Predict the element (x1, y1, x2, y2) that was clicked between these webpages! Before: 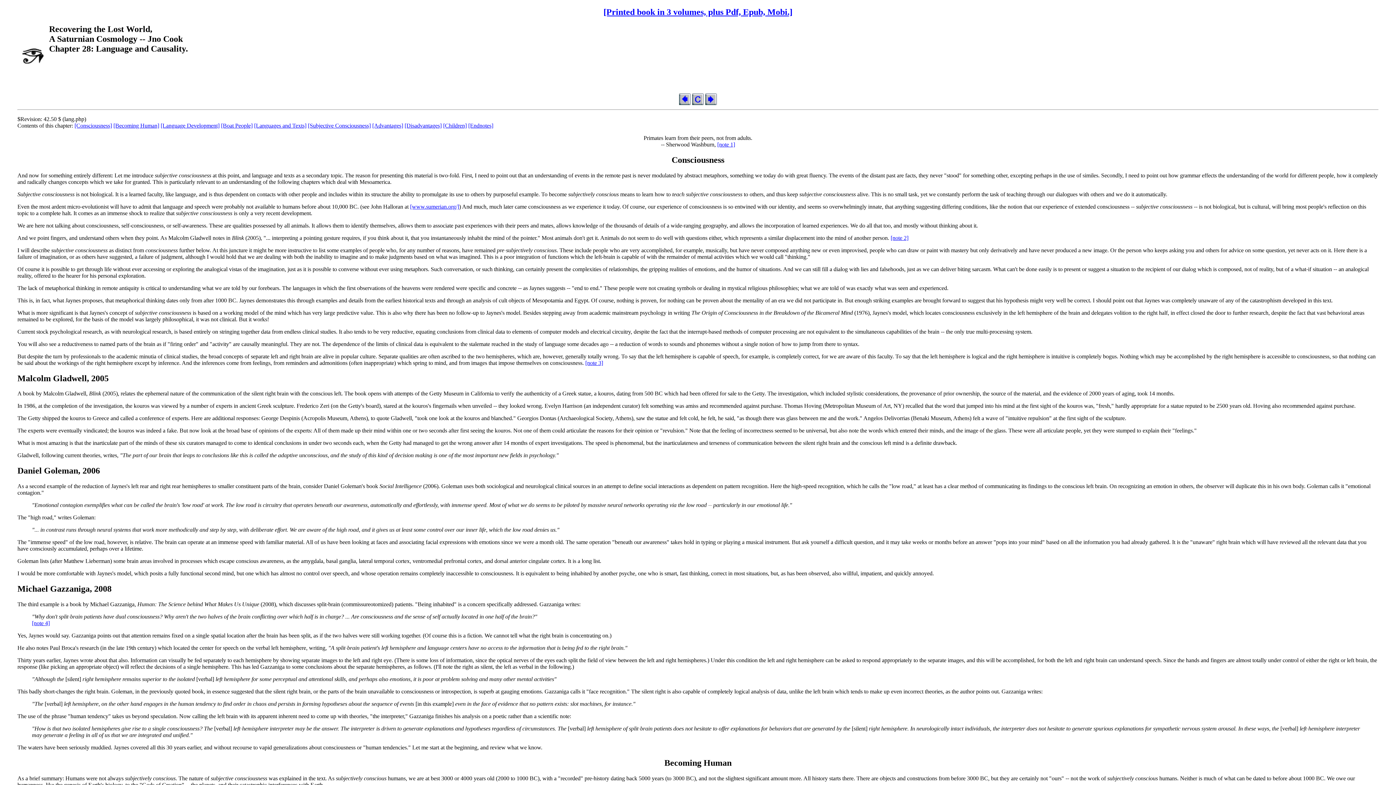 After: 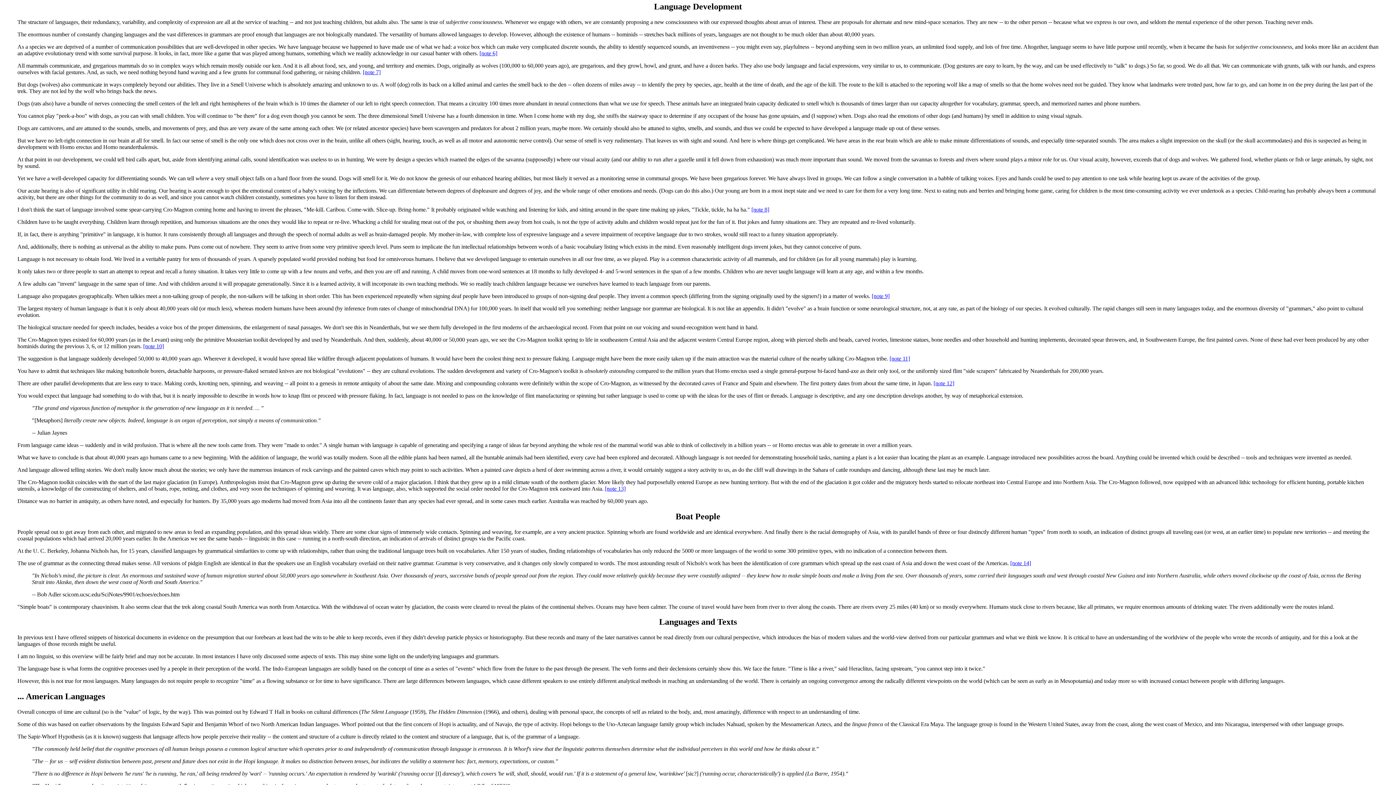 Action: label: [Language Development] bbox: (160, 122, 219, 128)